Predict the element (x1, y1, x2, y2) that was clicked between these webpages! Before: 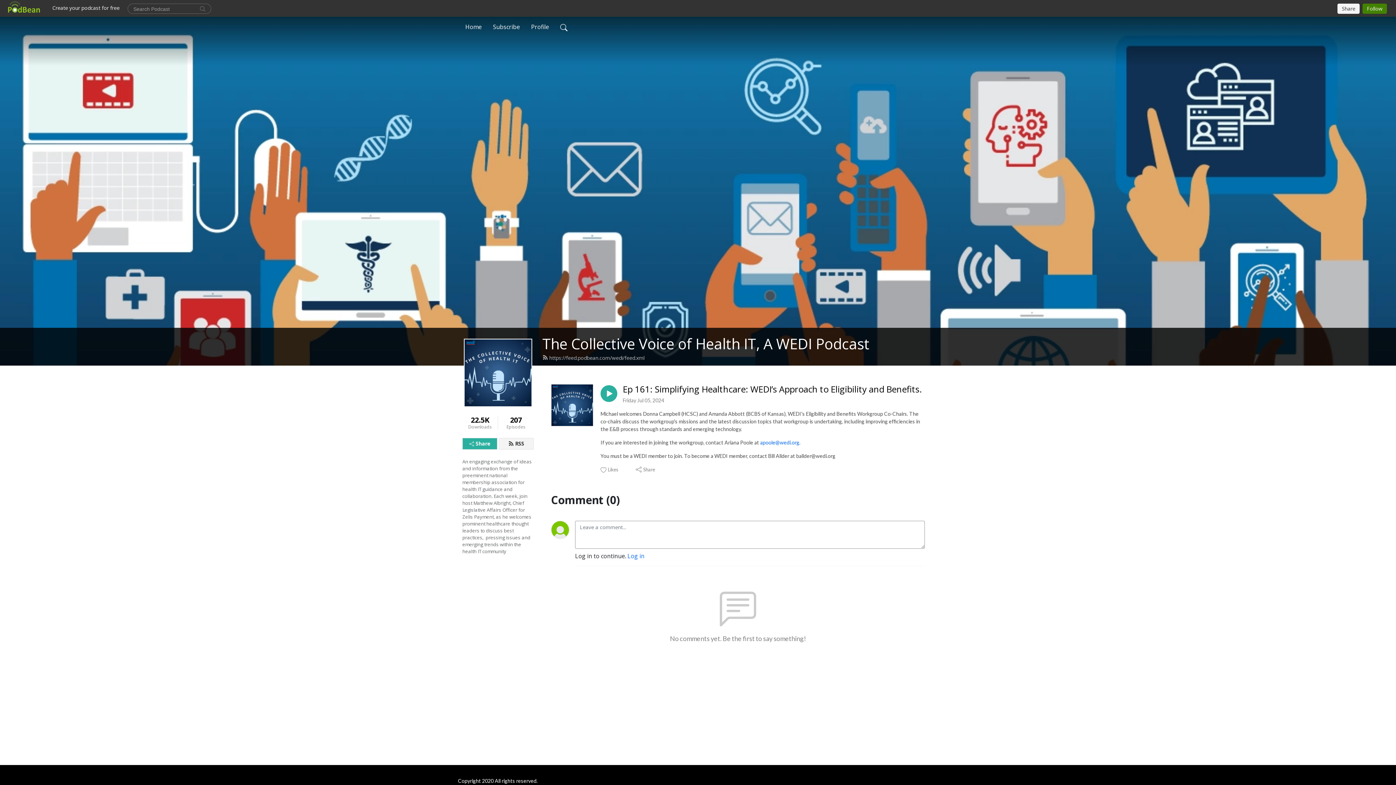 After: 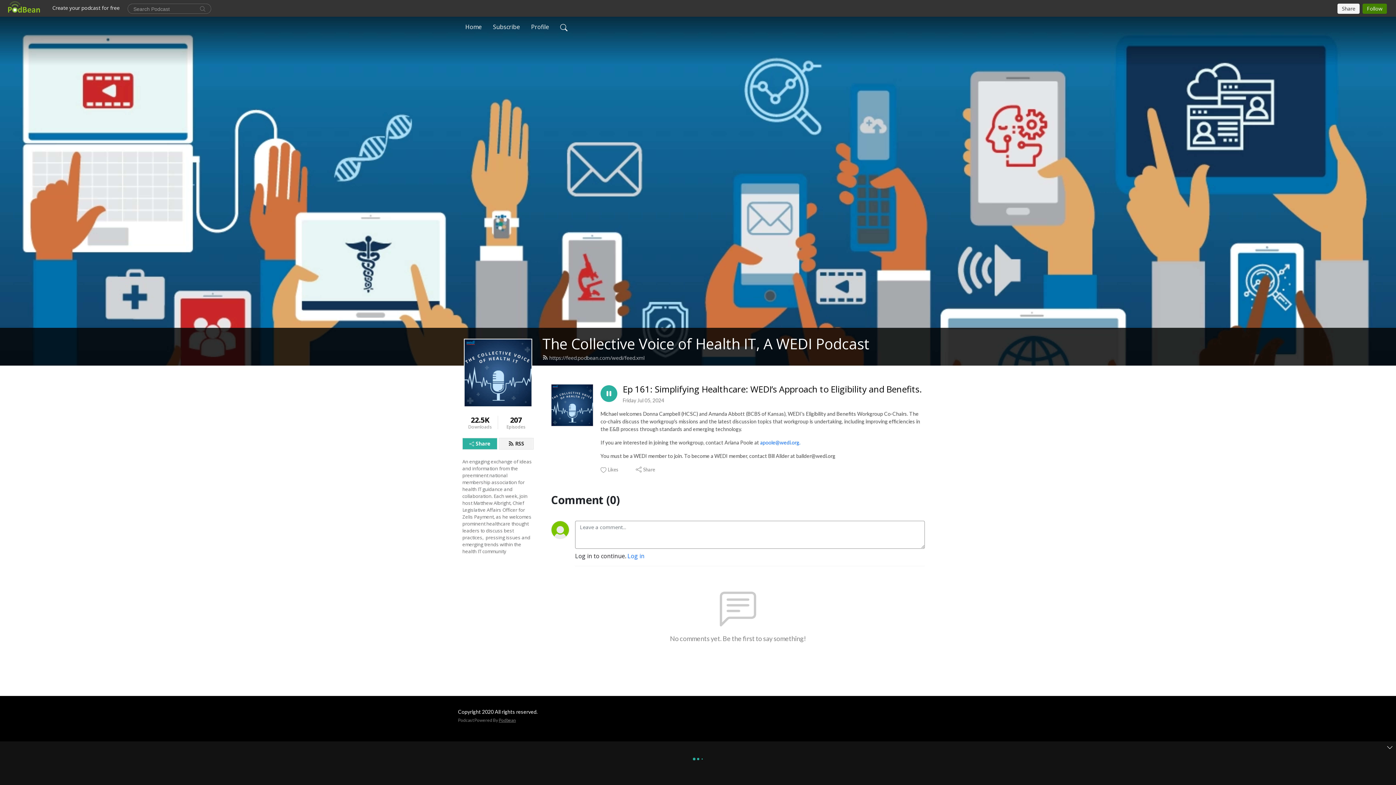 Action: bbox: (600, 385, 617, 402)